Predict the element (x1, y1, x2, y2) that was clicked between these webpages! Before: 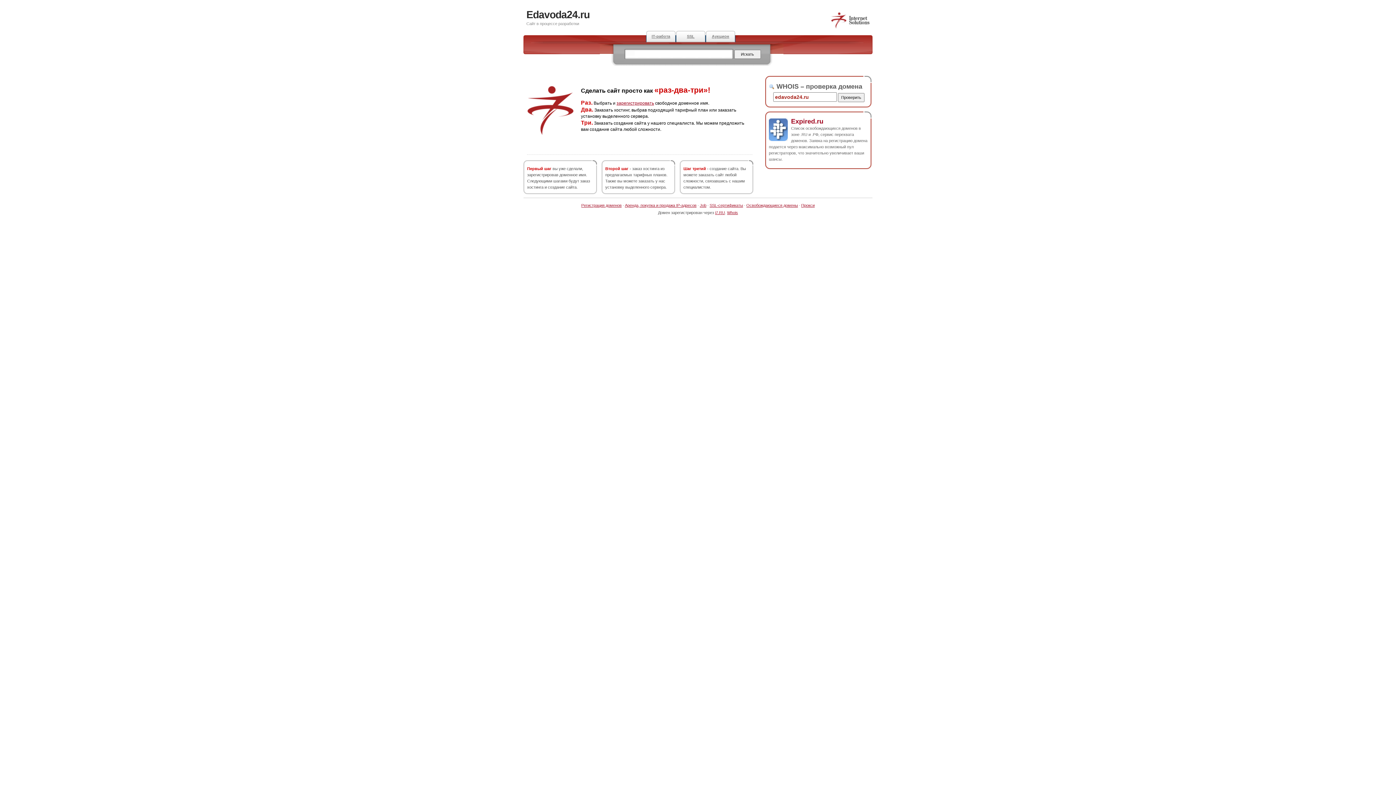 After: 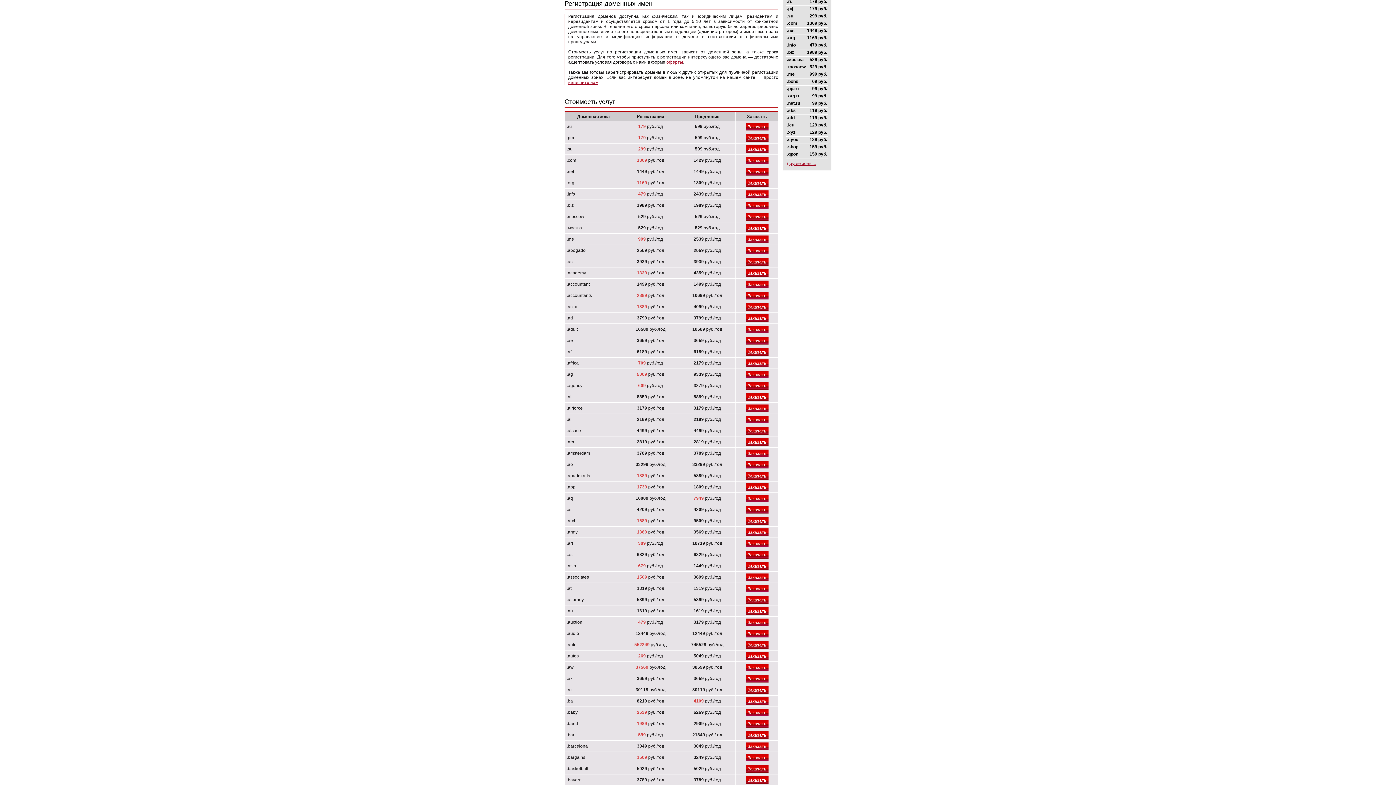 Action: bbox: (616, 100, 654, 105) label: зарегистрировать